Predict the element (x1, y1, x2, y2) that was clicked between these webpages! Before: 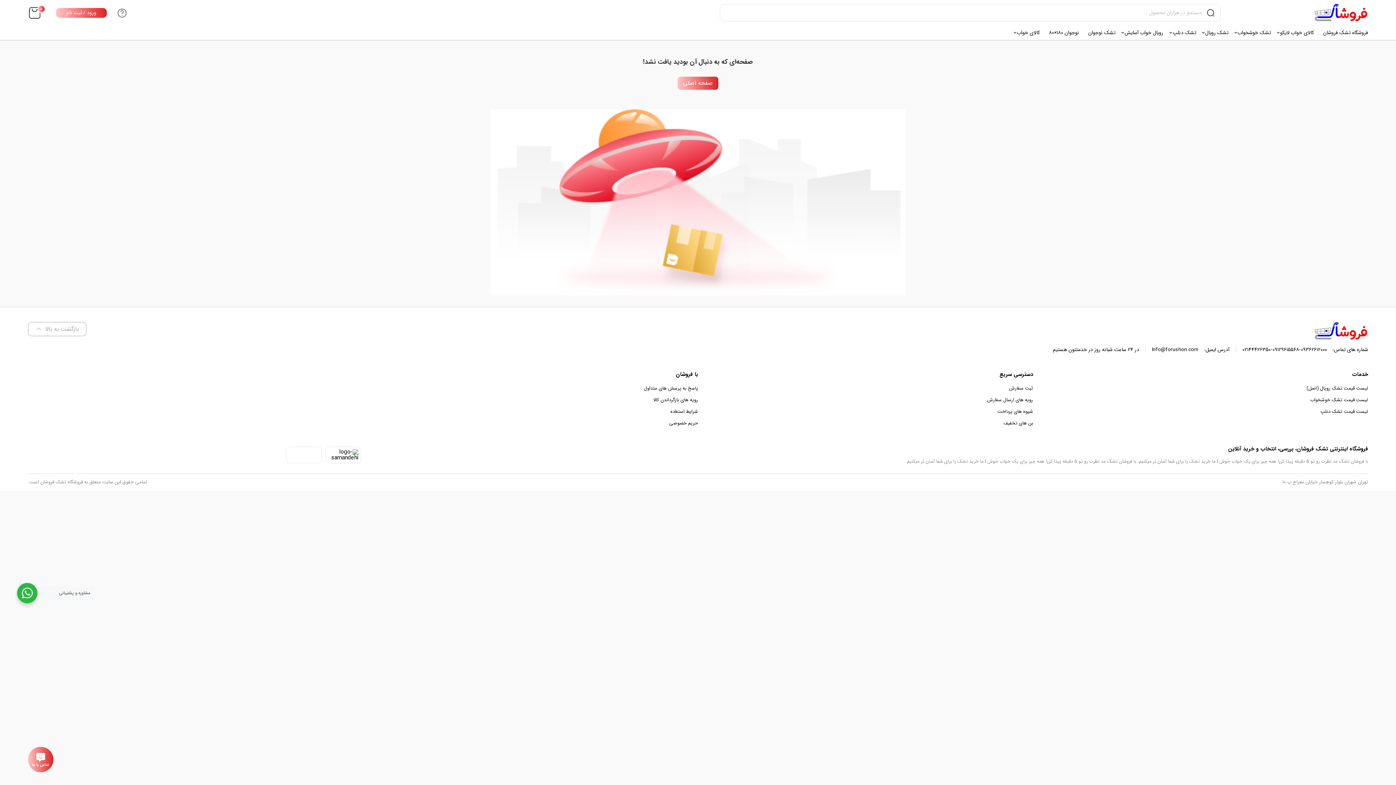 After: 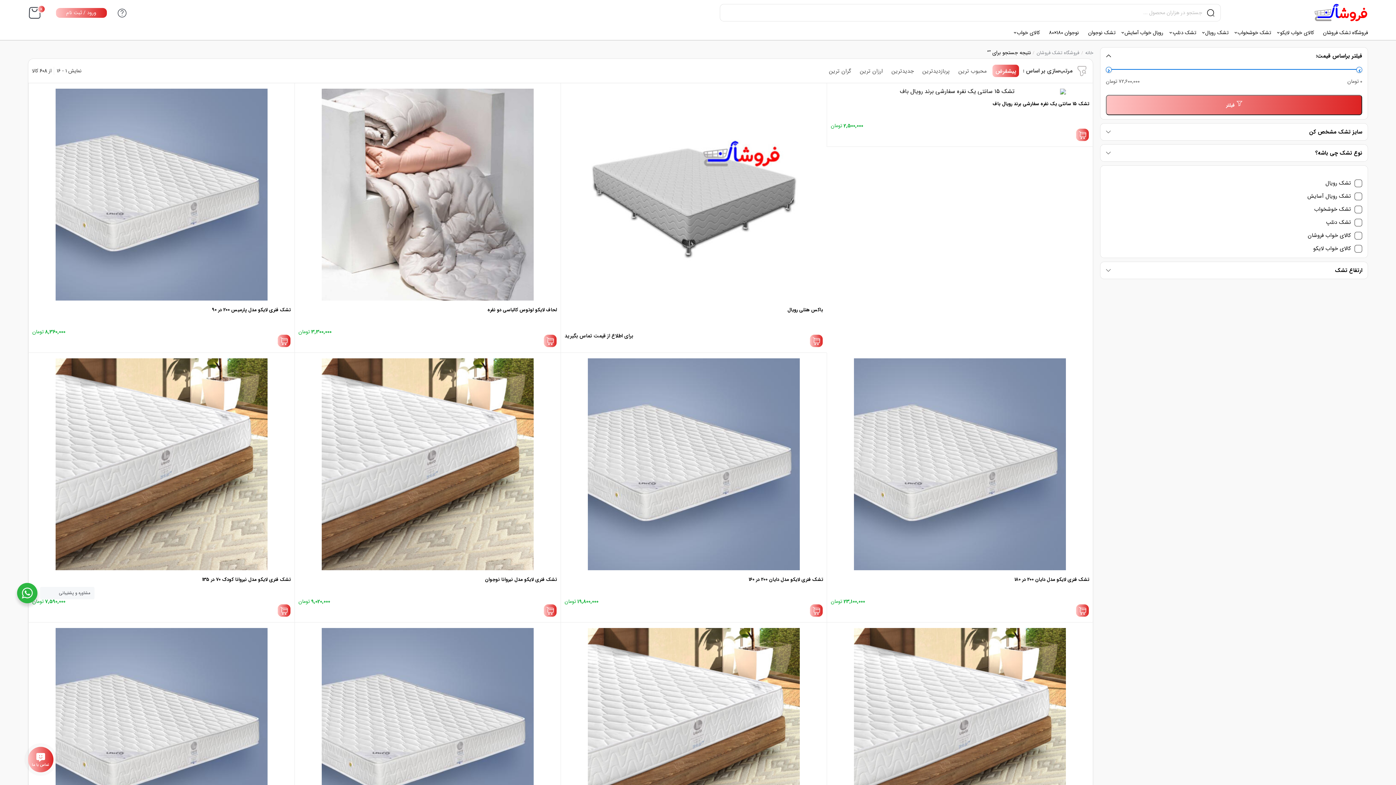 Action: bbox: (1203, 5, 1218, 20)